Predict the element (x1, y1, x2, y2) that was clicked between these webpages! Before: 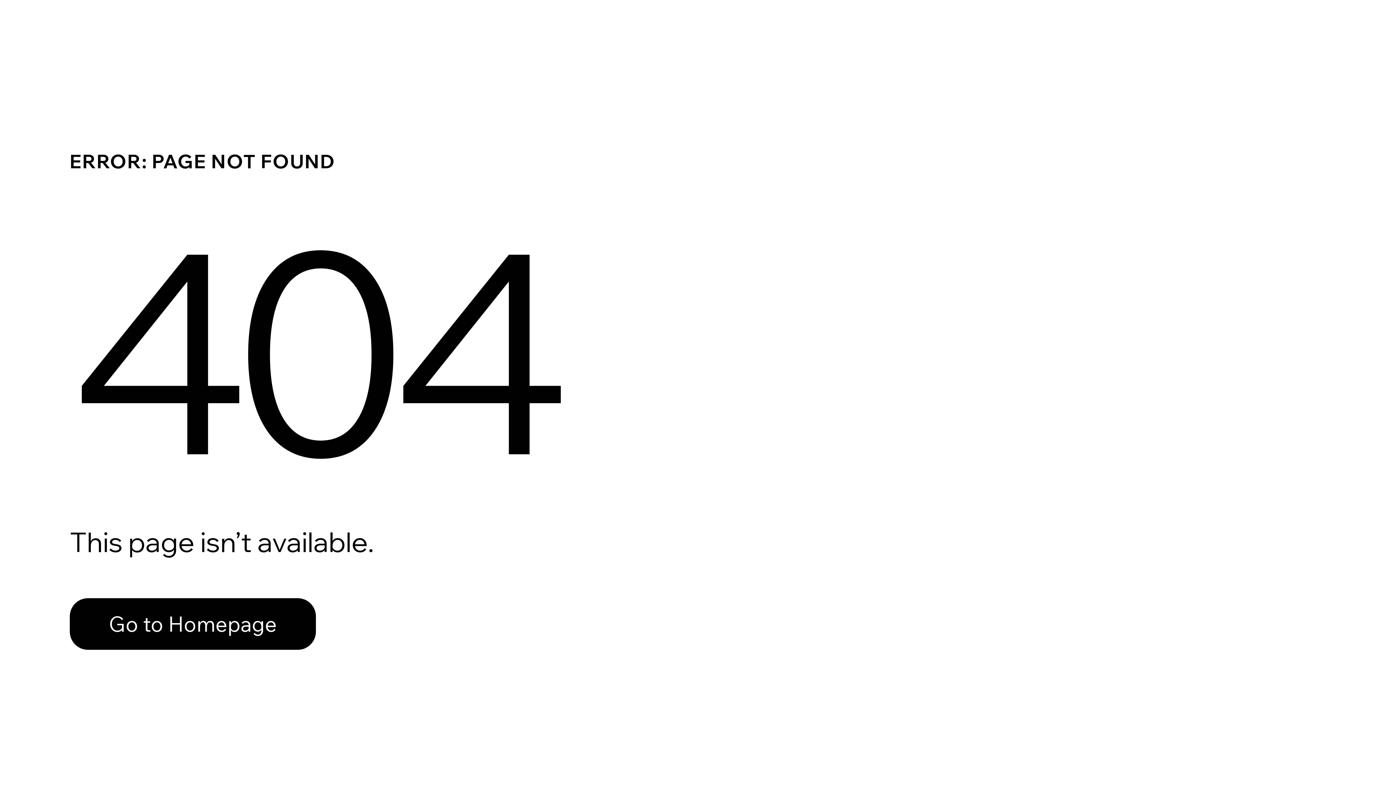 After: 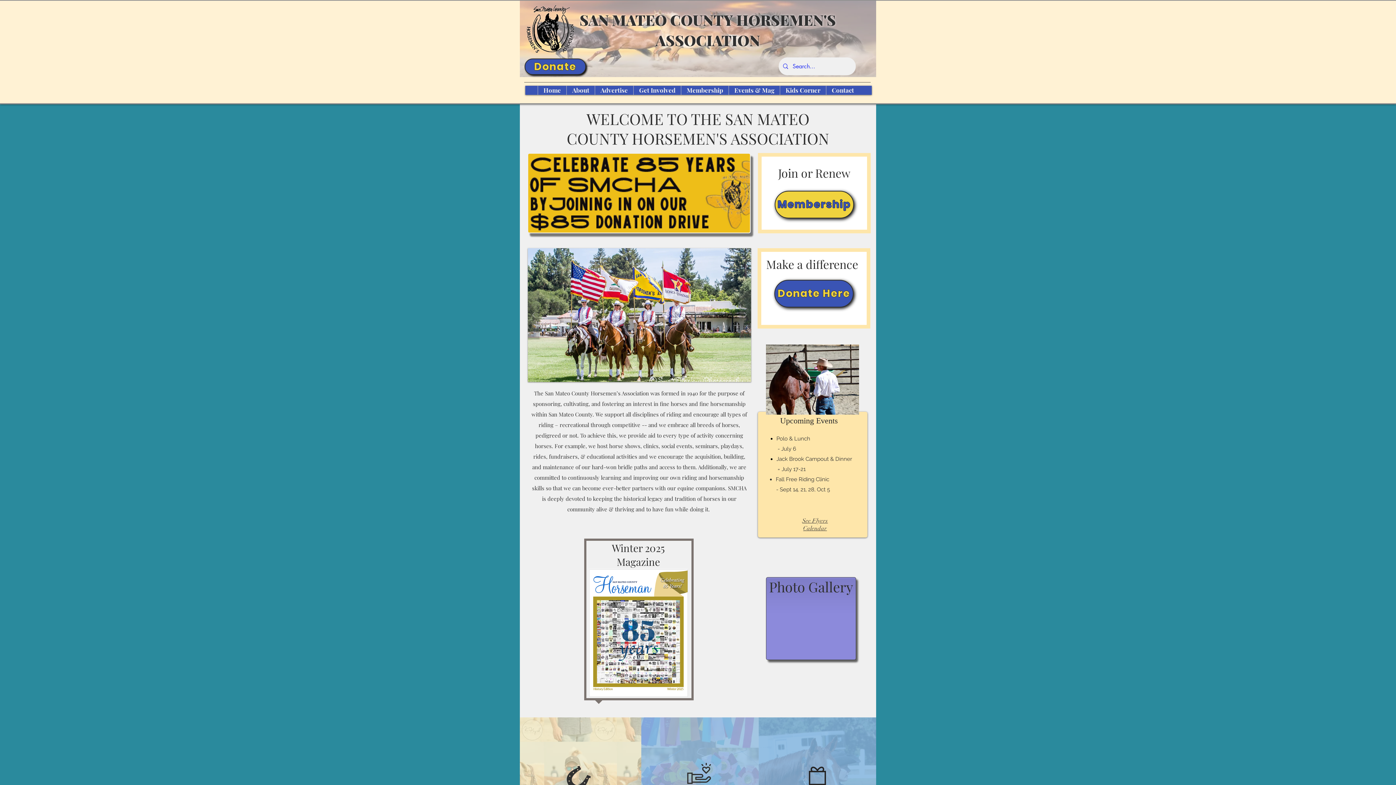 Action: bbox: (69, 598, 316, 650) label: Go to Homepage